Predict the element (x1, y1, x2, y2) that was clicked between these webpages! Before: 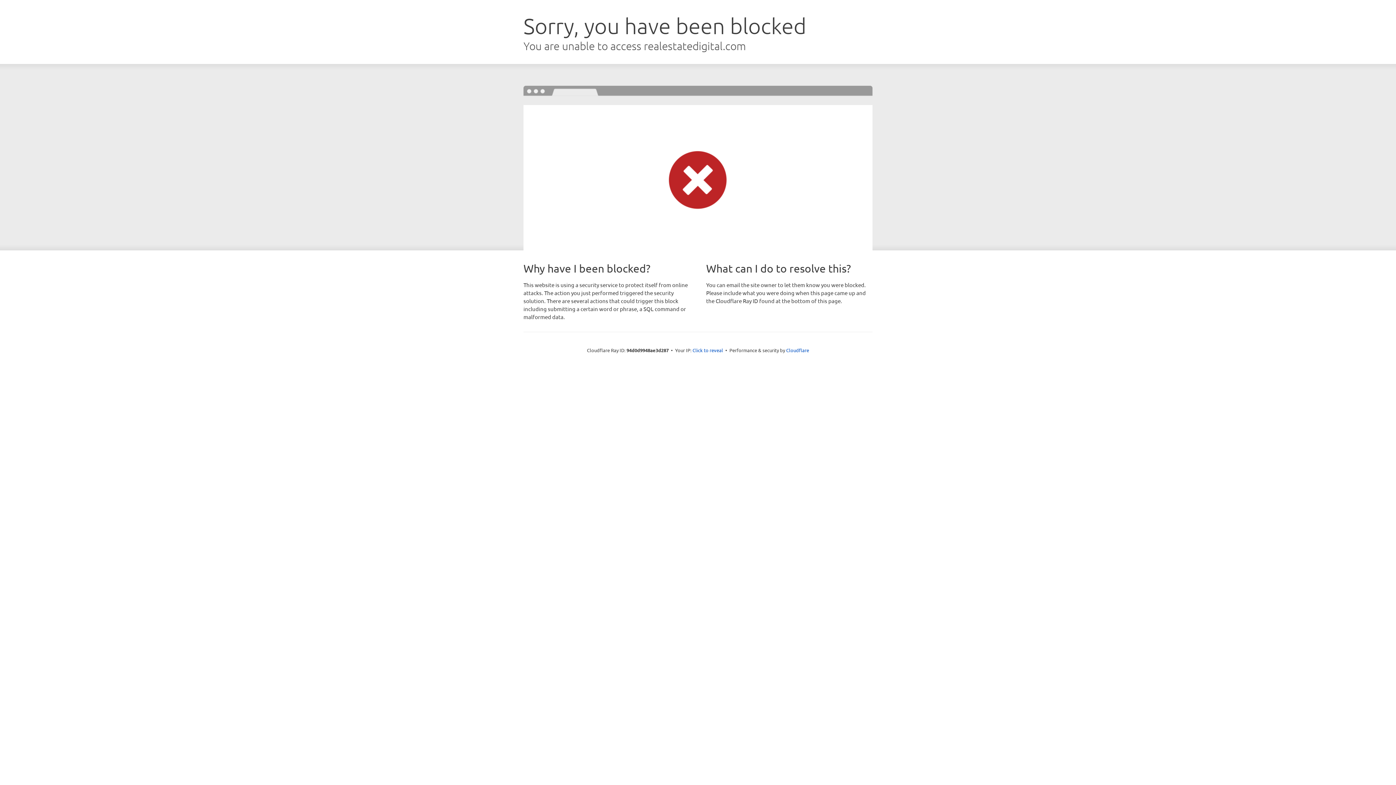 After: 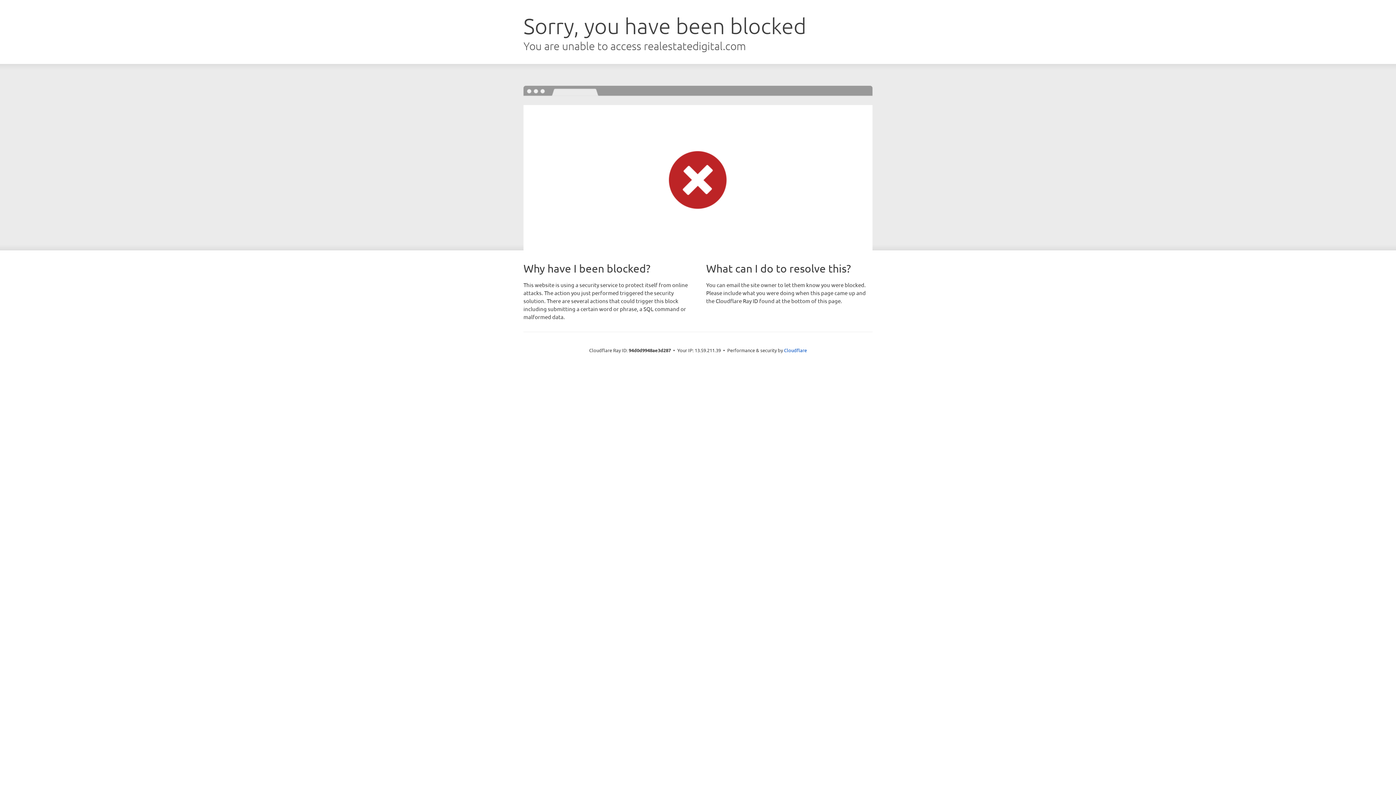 Action: label: Click to reveal bbox: (692, 346, 723, 353)